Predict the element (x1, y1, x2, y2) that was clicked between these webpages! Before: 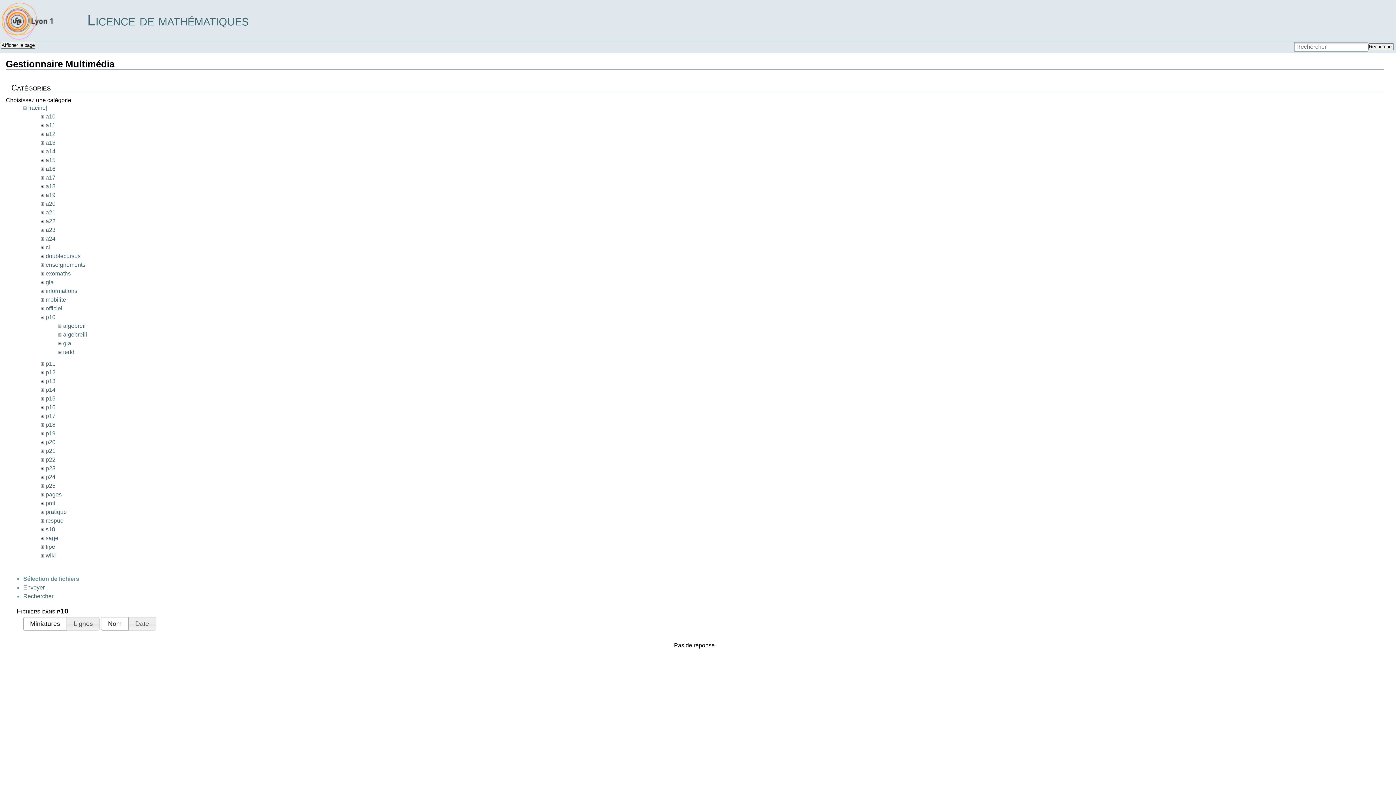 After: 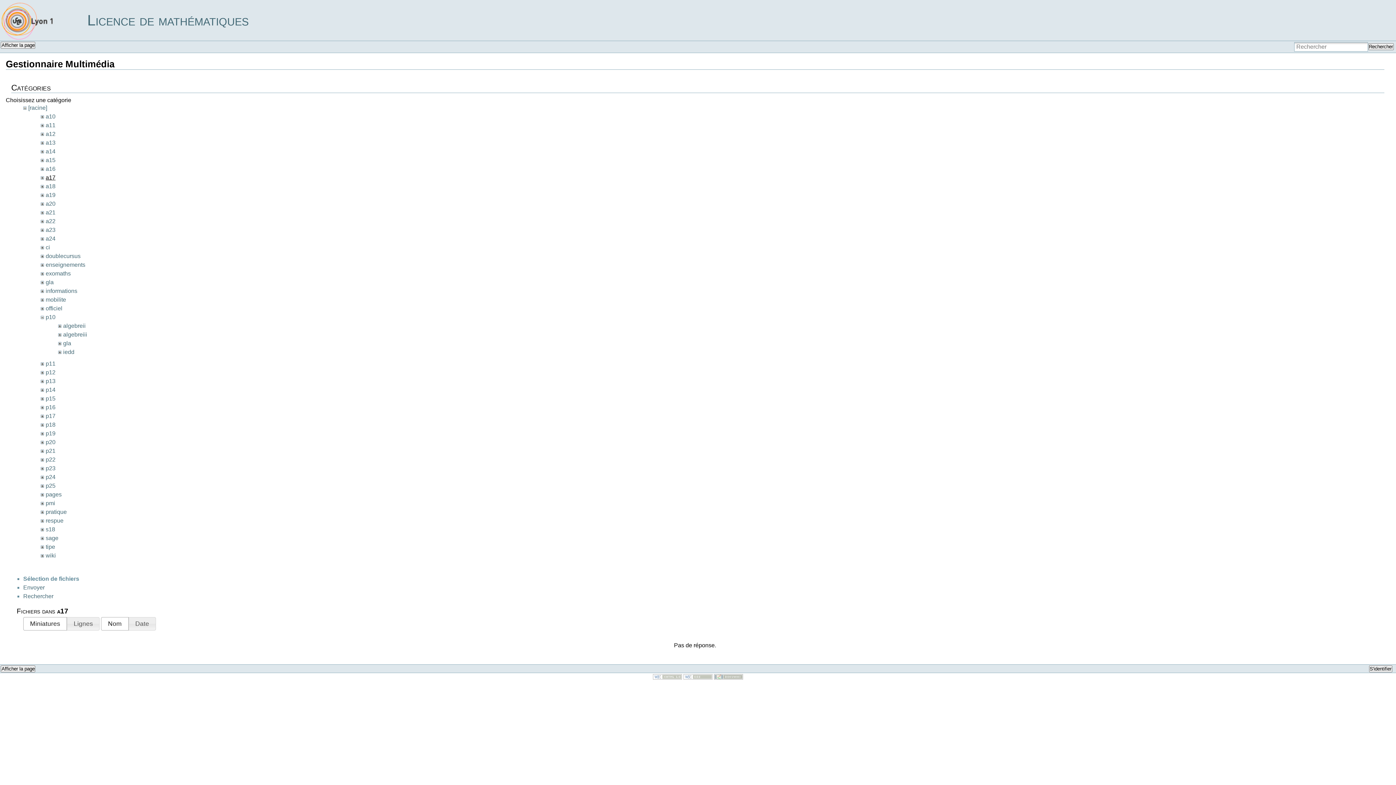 Action: label: a17 bbox: (45, 174, 55, 180)